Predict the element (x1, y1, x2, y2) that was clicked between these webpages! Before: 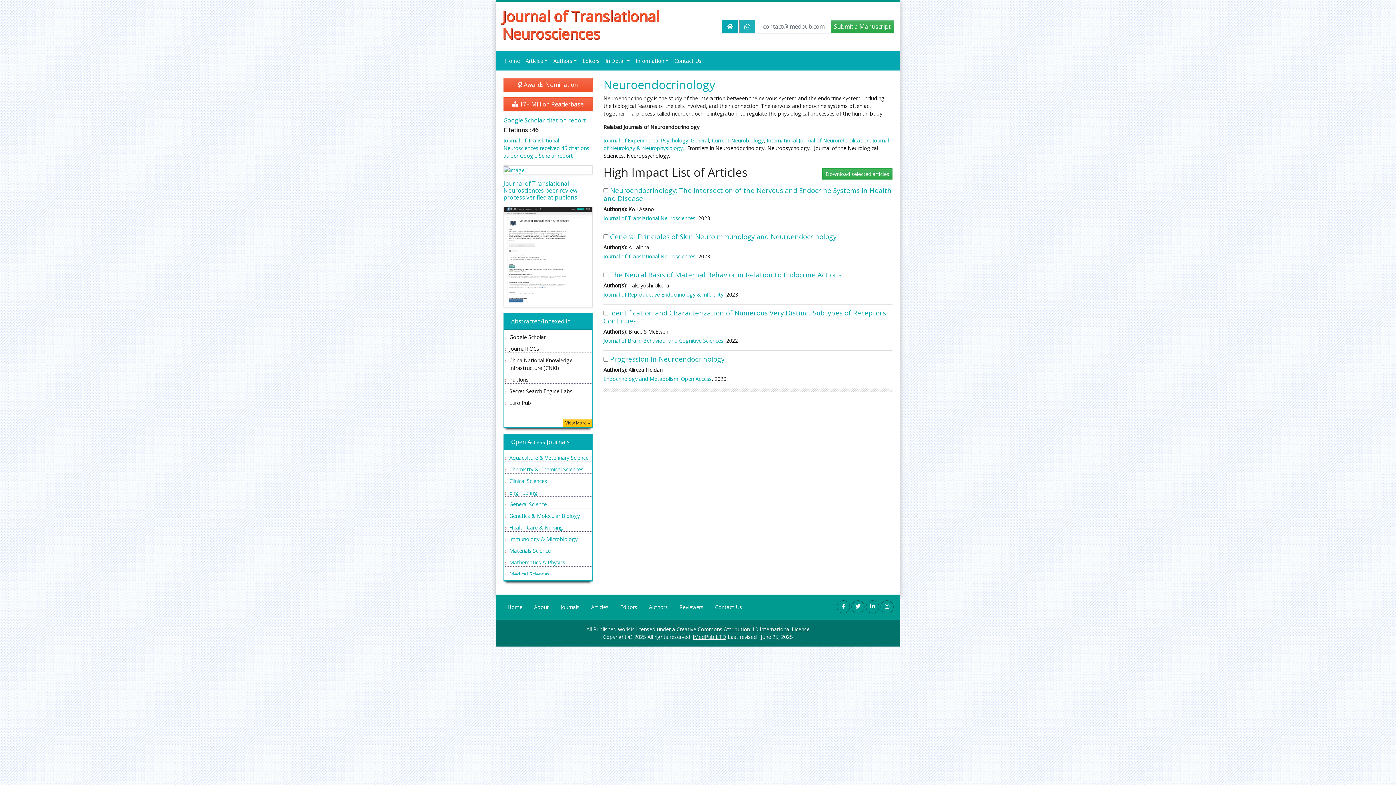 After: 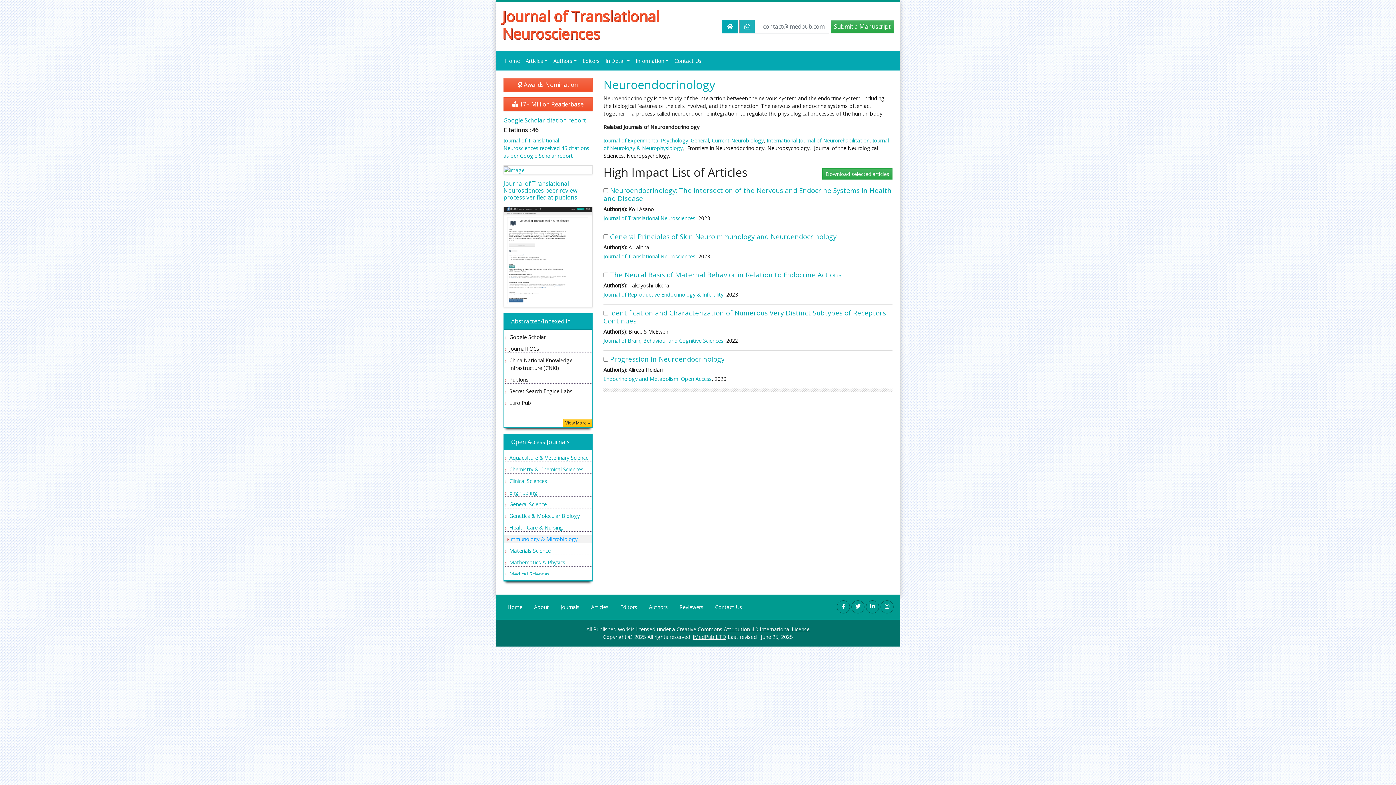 Action: bbox: (509, 536, 577, 543) label: Immunology & Microbiology